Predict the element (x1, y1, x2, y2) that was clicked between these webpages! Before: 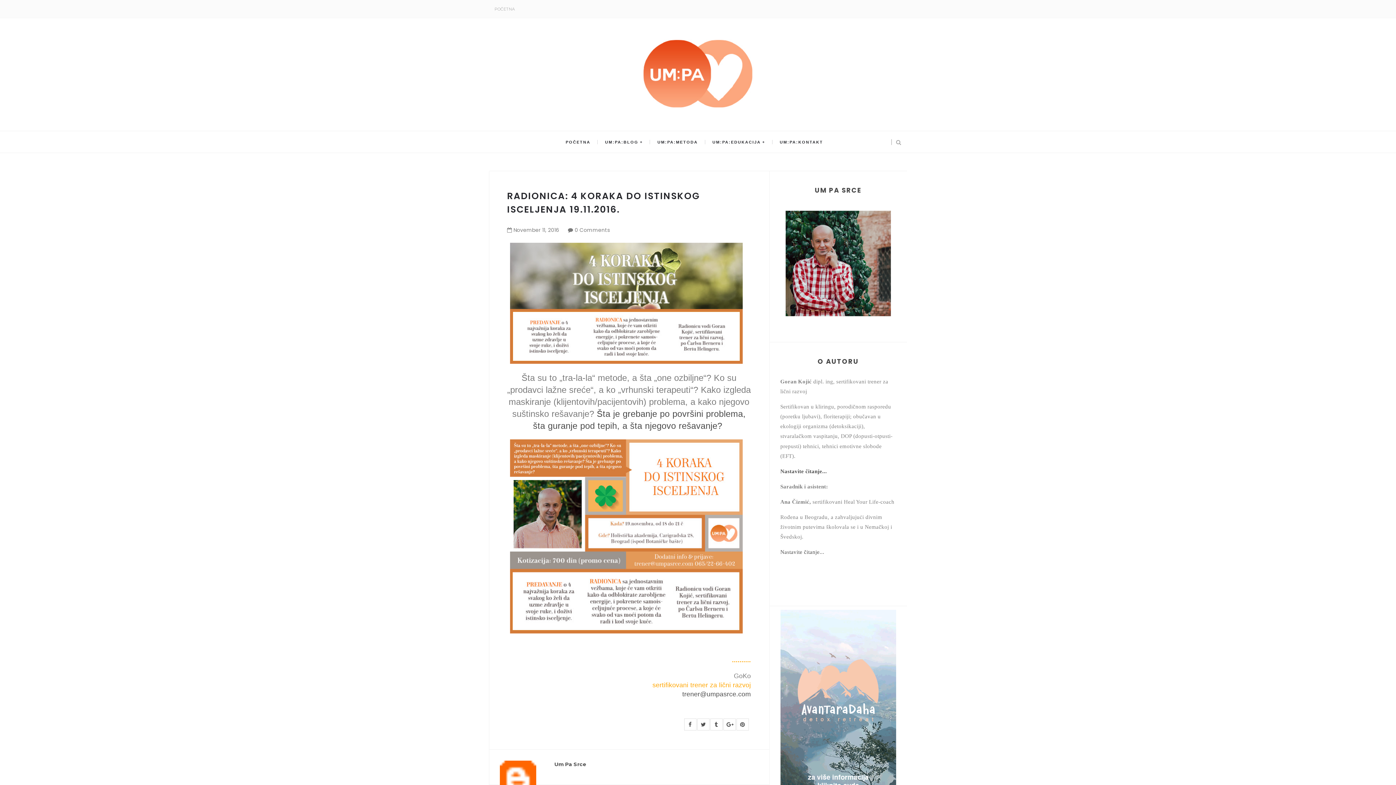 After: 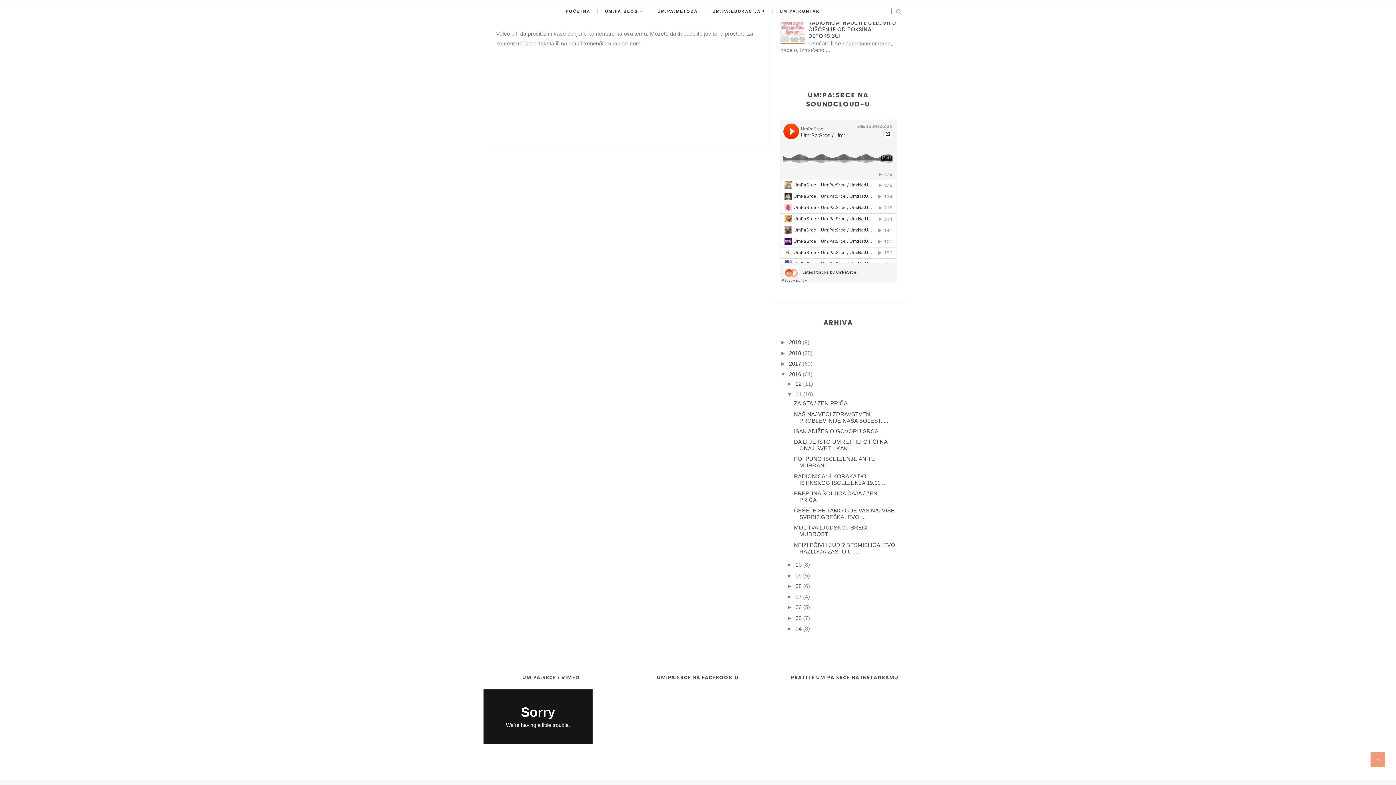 Action: label: 0 Comments bbox: (574, 226, 610, 233)